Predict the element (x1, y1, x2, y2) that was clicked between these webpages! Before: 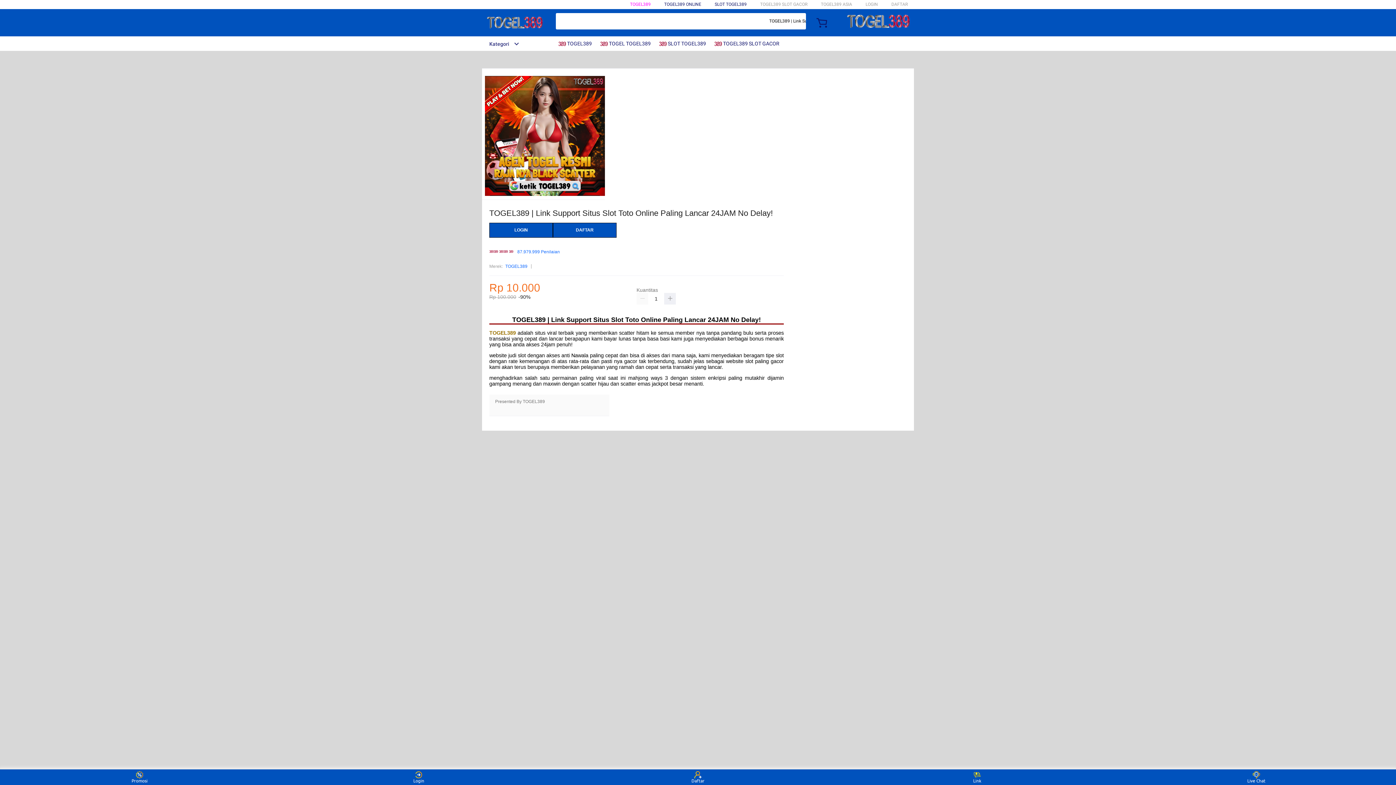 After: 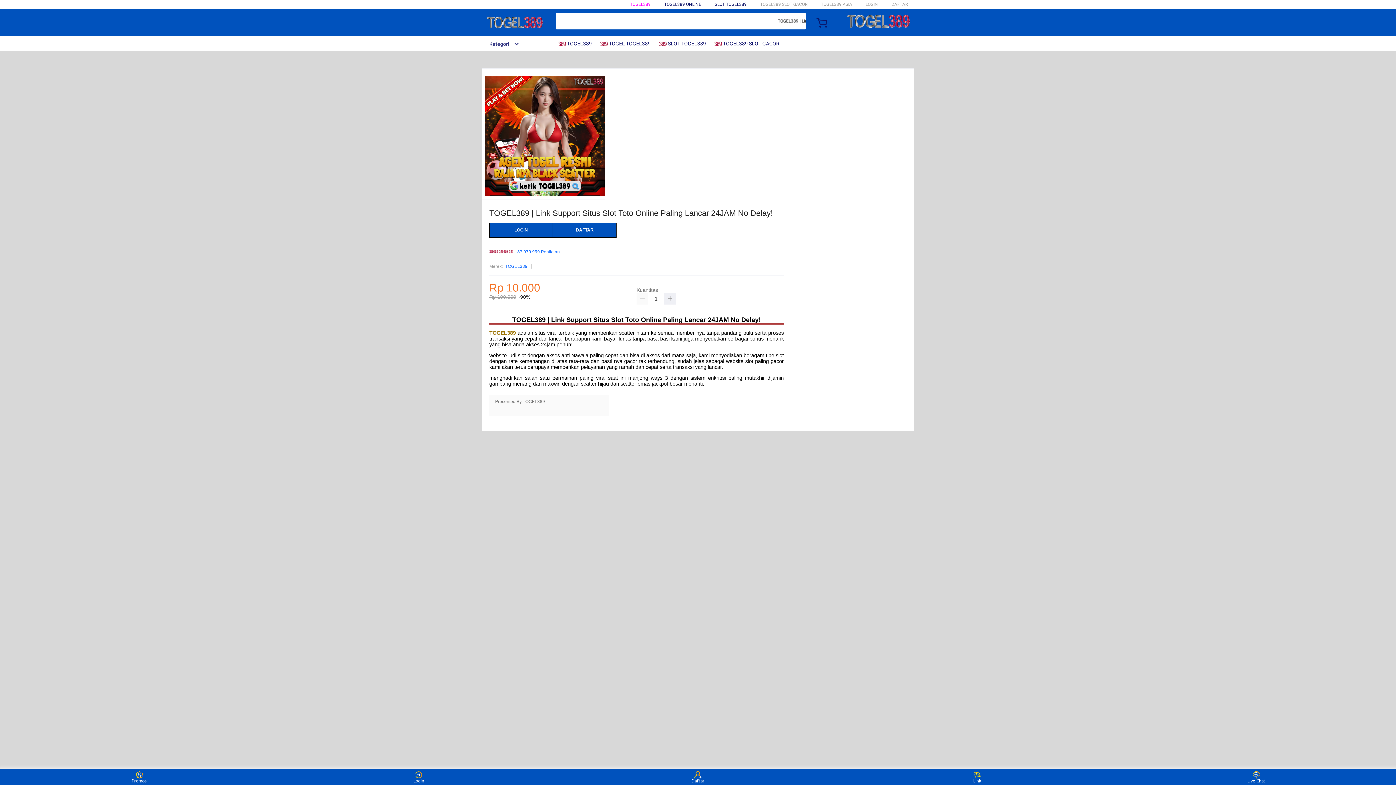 Action: bbox: (659, 36, 709, 50) label:  SLOT TOGEL389